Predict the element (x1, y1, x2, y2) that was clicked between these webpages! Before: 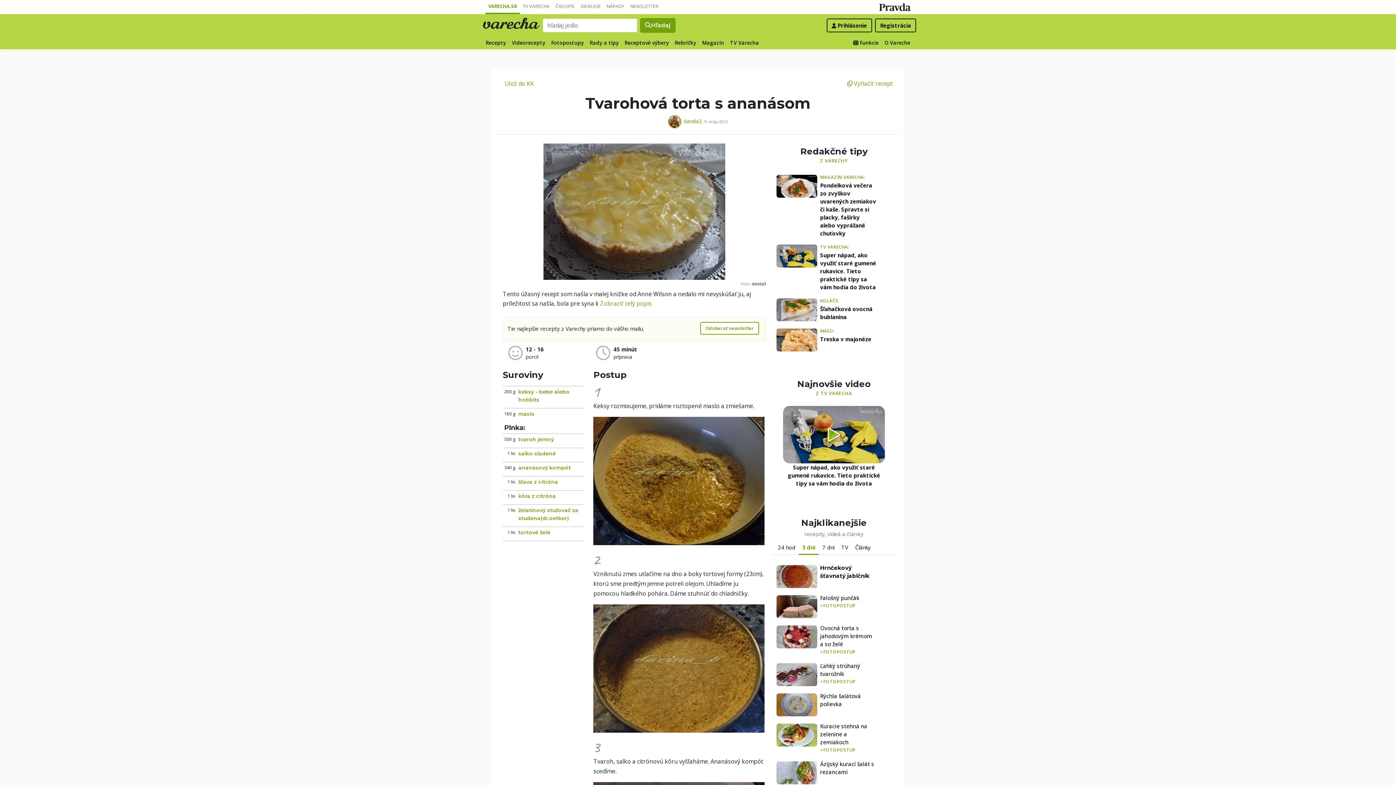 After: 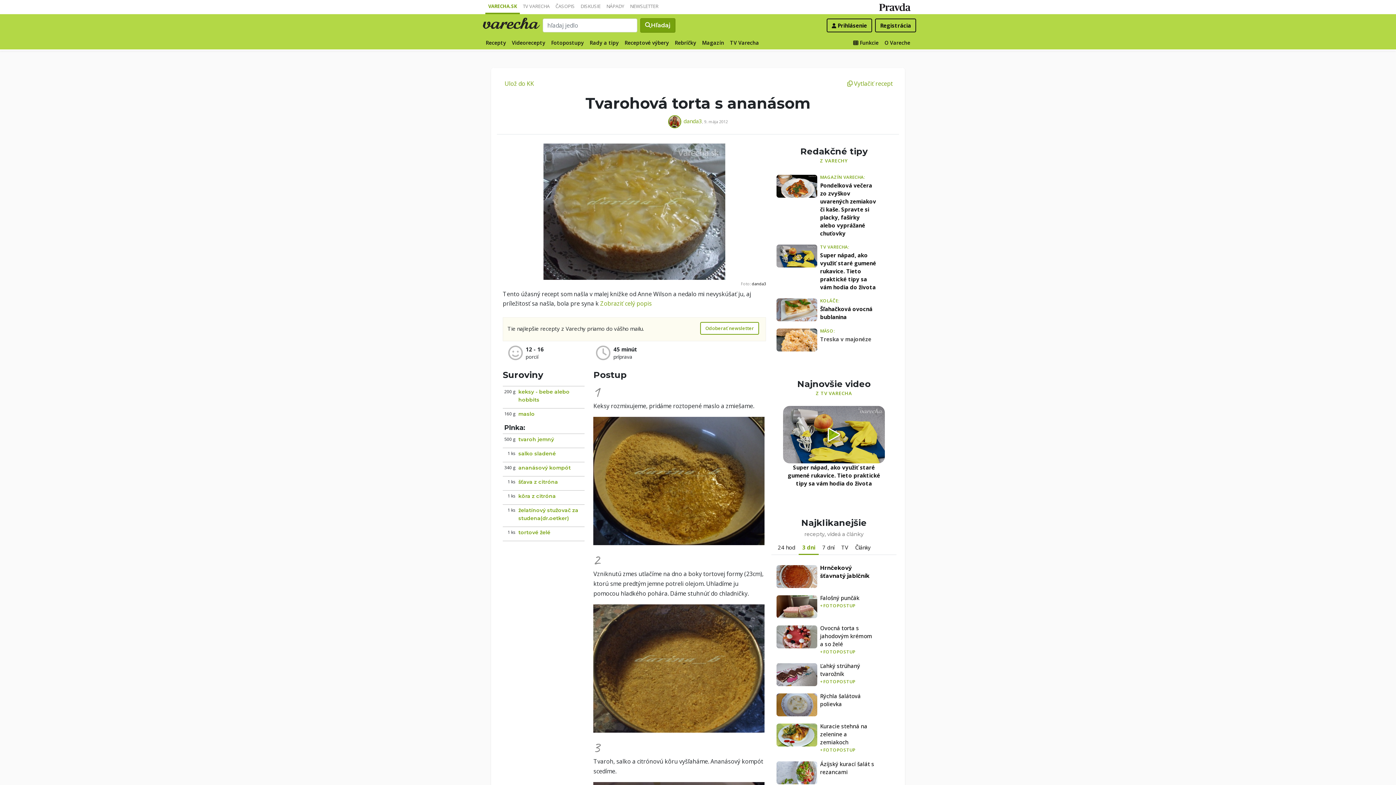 Action: label: MÄSO:
Treska v majonéze bbox: (820, 327, 876, 343)